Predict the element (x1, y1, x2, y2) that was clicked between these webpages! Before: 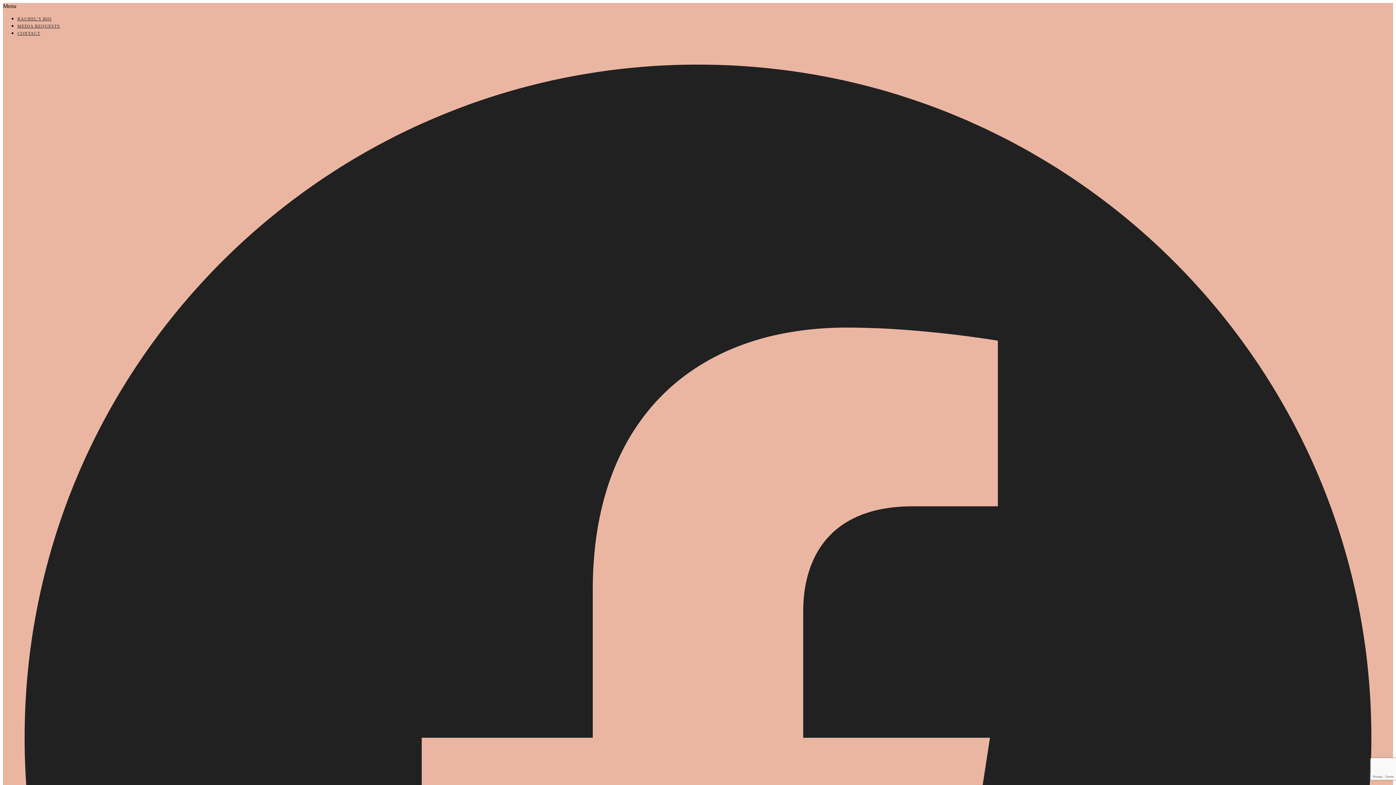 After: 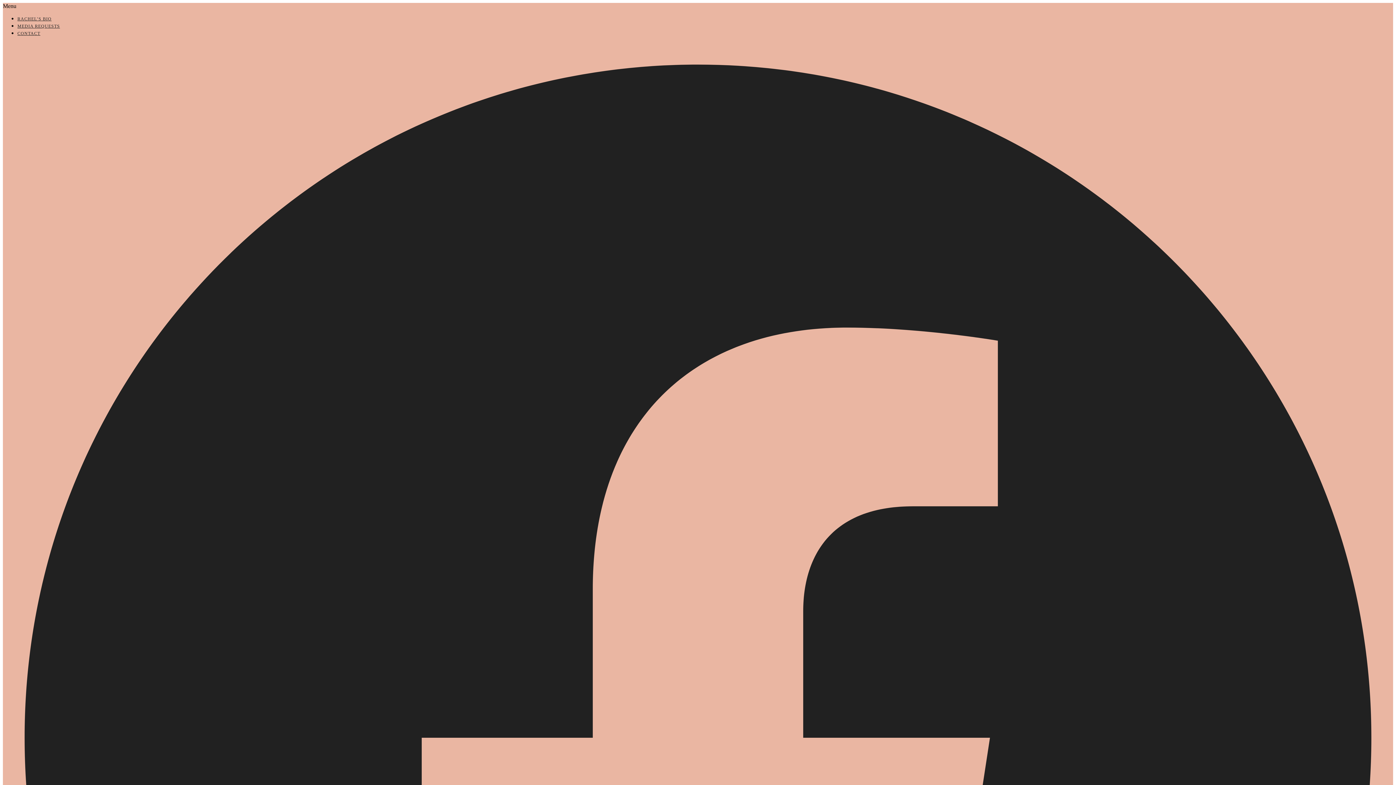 Action: bbox: (17, 16, 51, 21) label: RACHEL’S BIO